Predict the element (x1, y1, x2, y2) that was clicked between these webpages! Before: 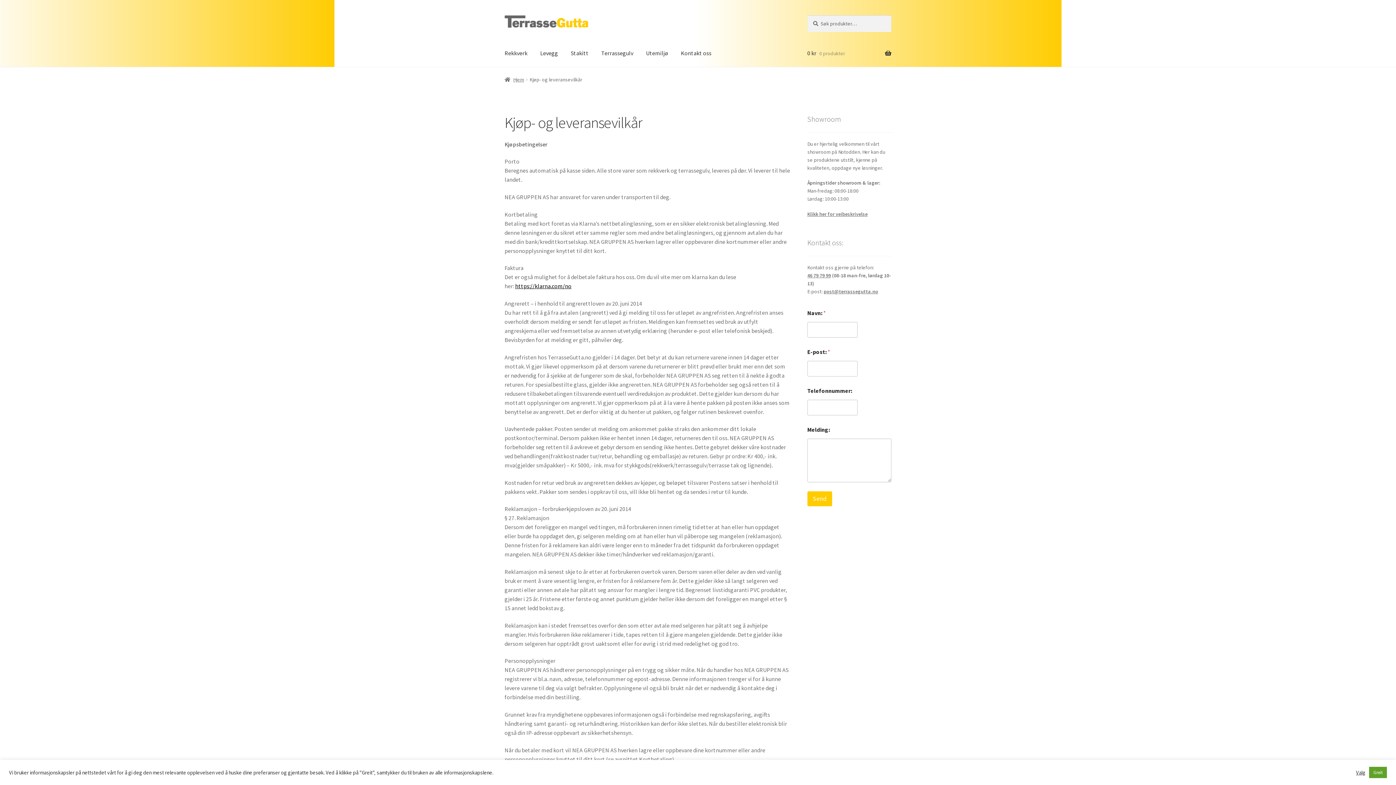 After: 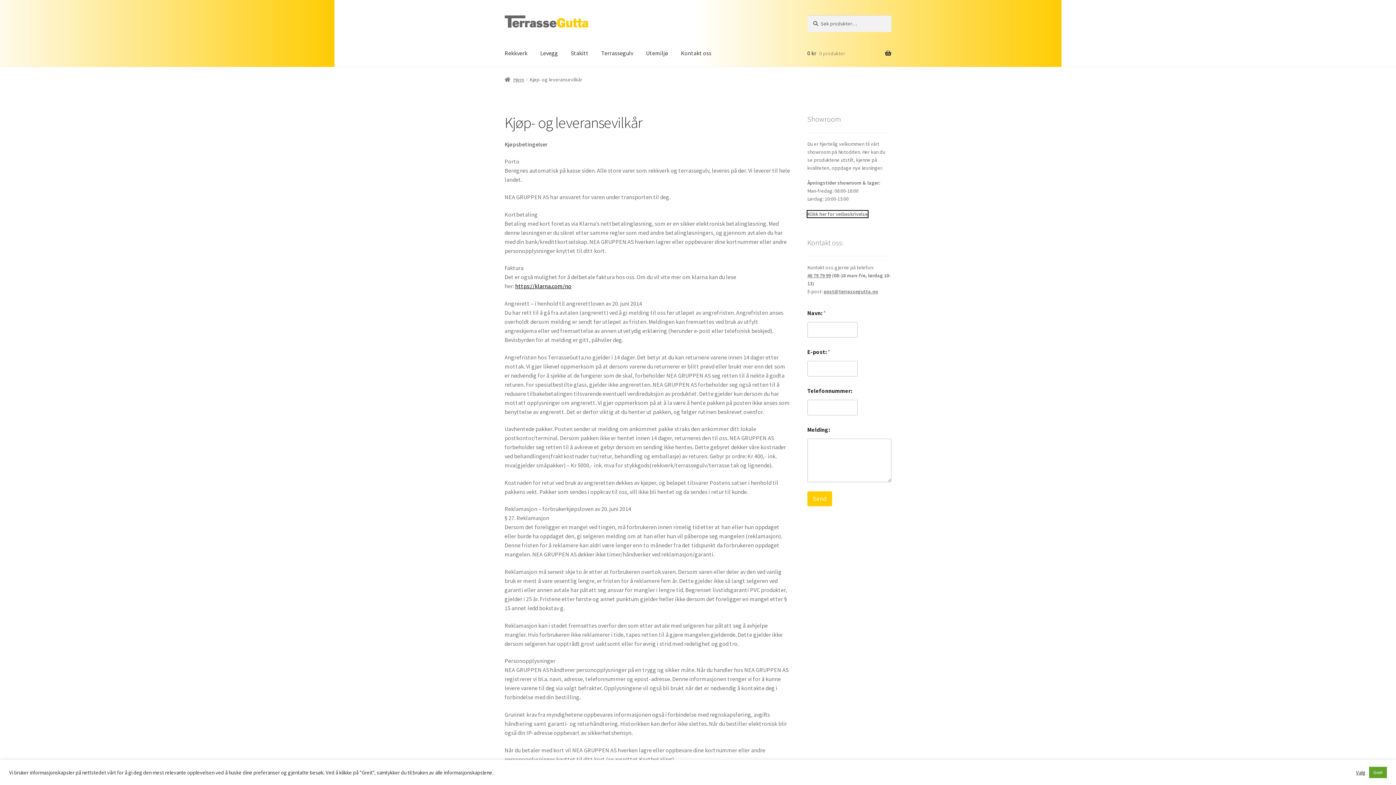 Action: label: Klikk her for veibeskrivelse bbox: (807, 211, 867, 217)